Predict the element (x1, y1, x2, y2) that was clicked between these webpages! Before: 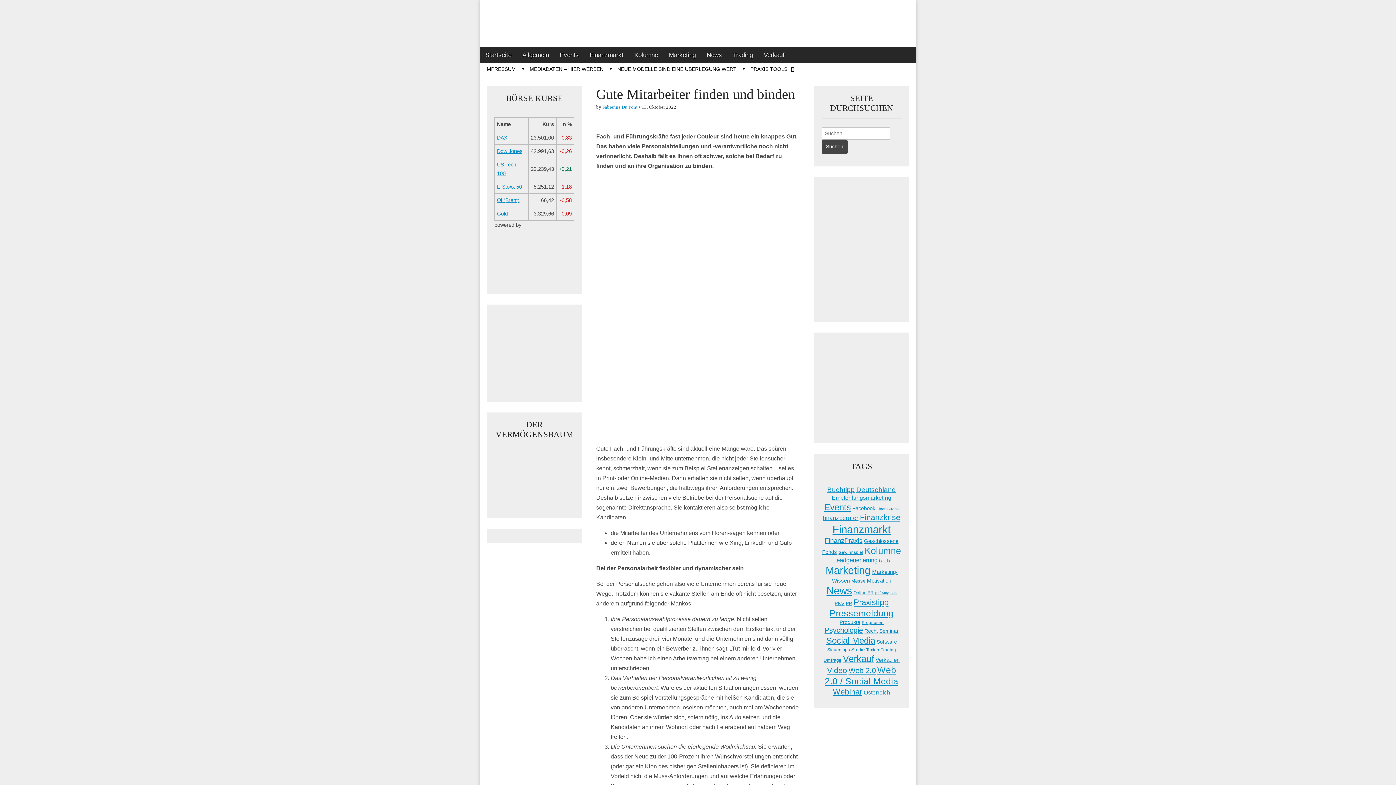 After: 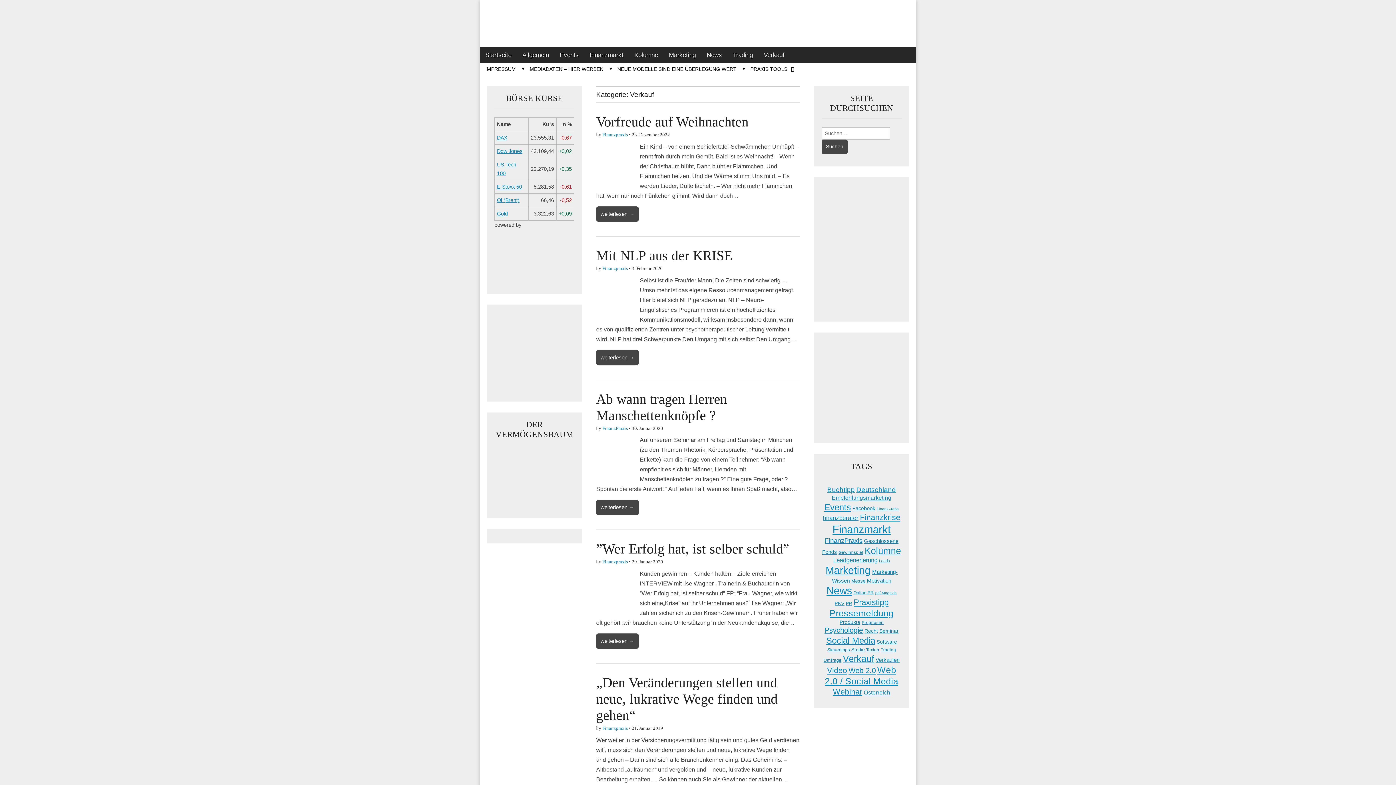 Action: bbox: (758, 47, 790, 63) label: Verkauf